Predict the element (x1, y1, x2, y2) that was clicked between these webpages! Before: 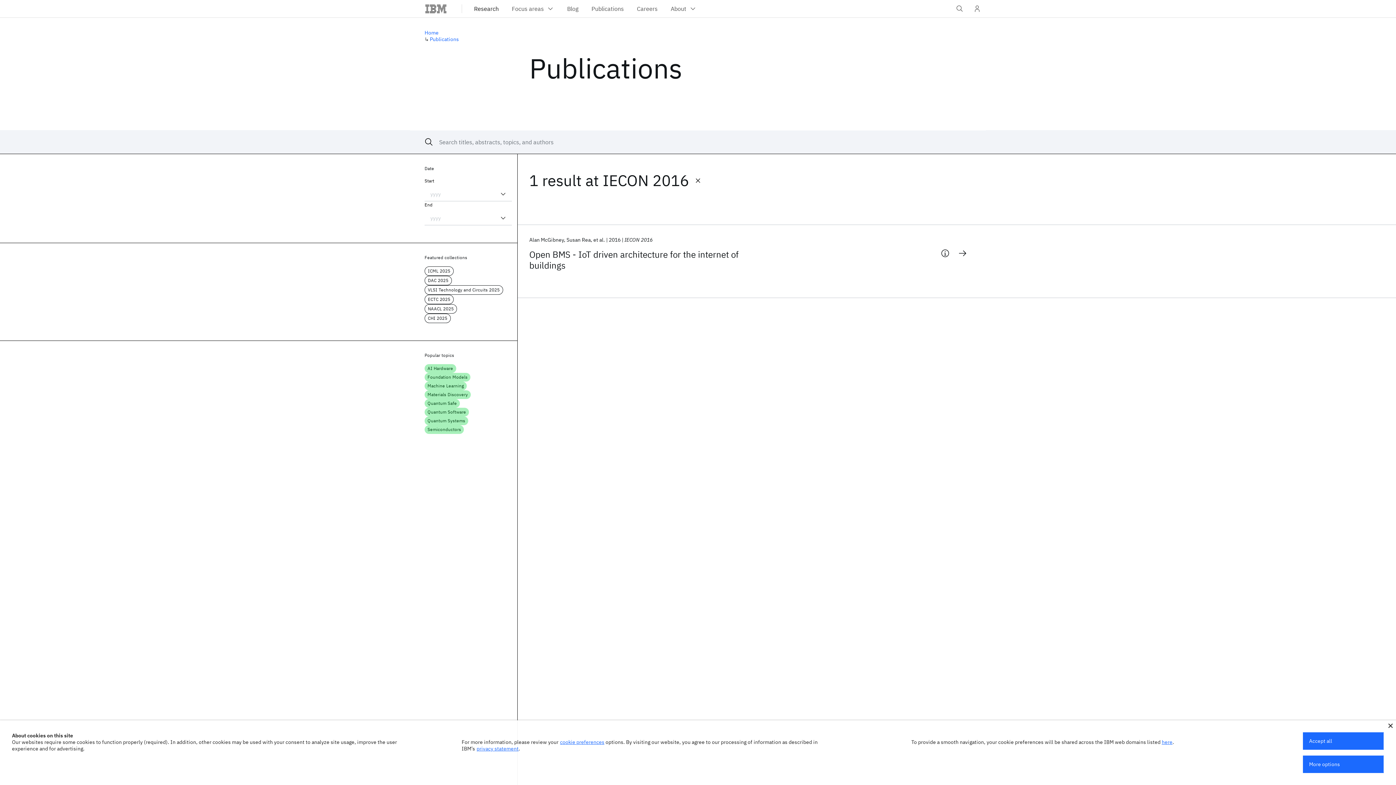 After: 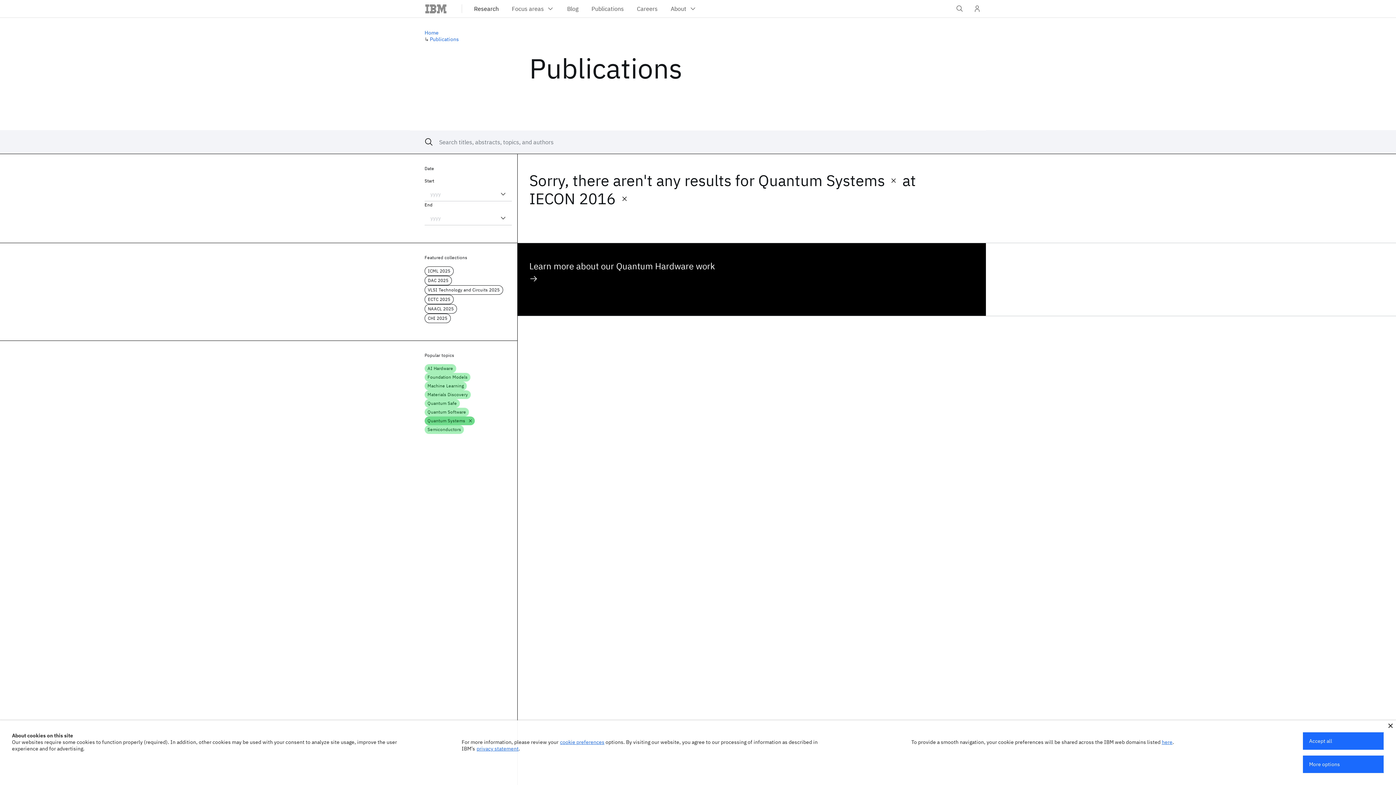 Action: bbox: (424, 416, 468, 425) label: Quantum Systems